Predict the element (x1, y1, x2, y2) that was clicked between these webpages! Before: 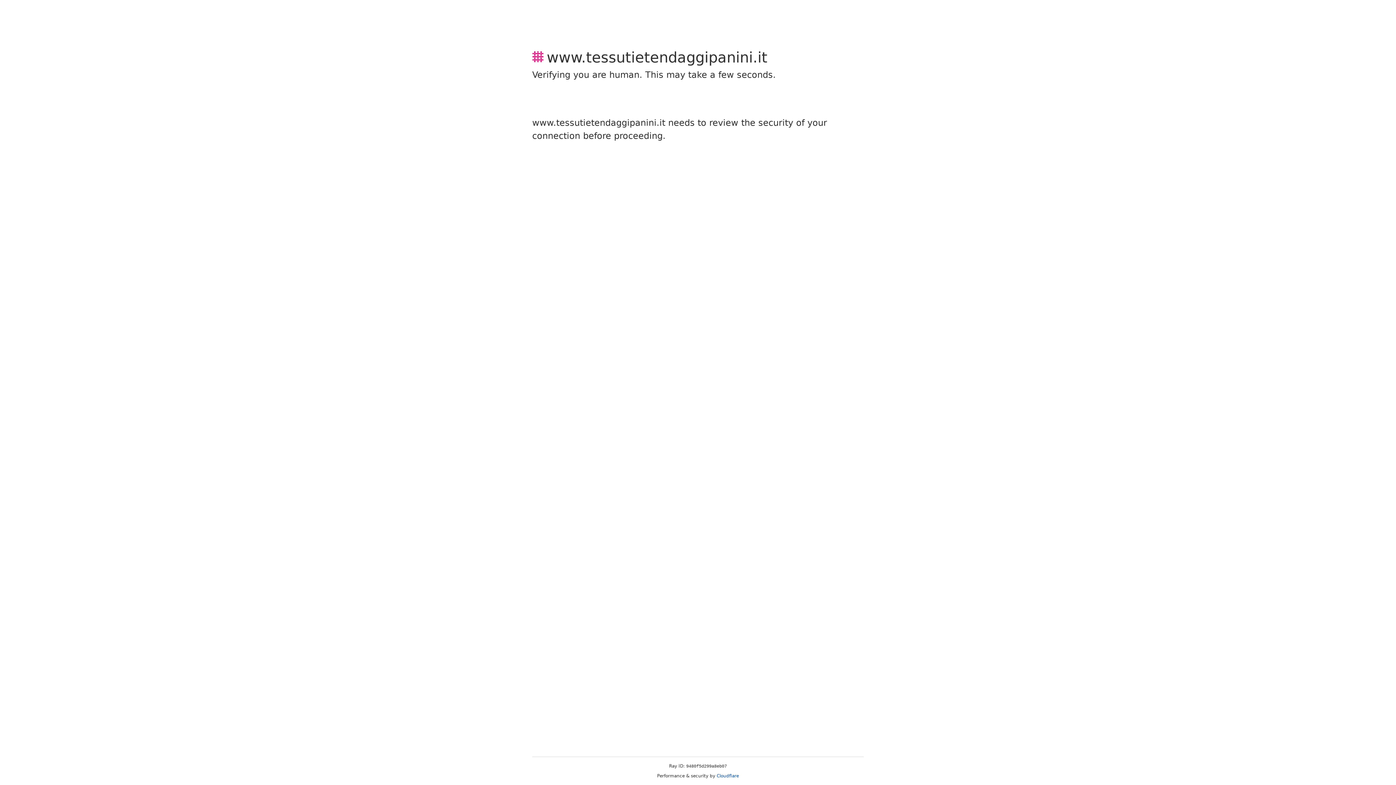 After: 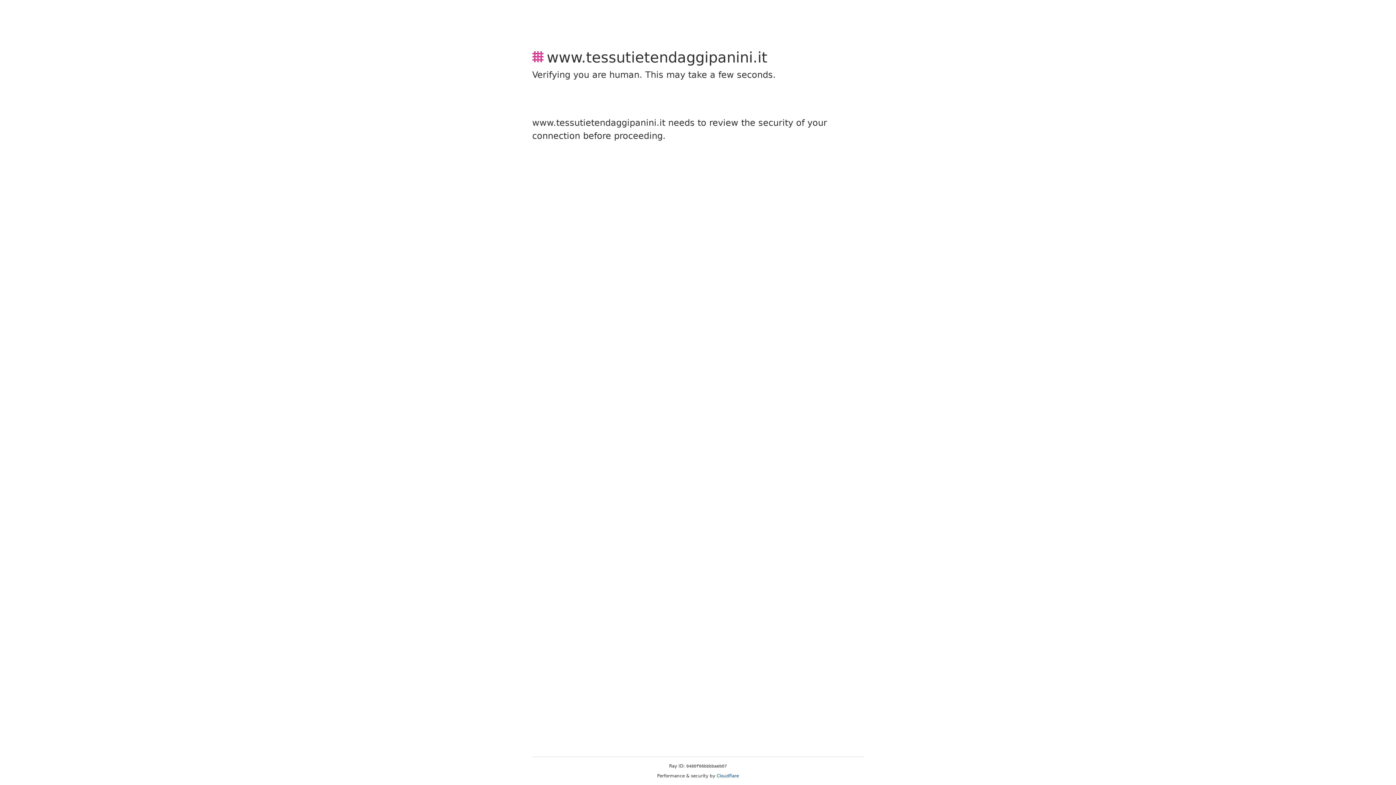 Action: label: Cloudflare bbox: (716, 773, 739, 778)